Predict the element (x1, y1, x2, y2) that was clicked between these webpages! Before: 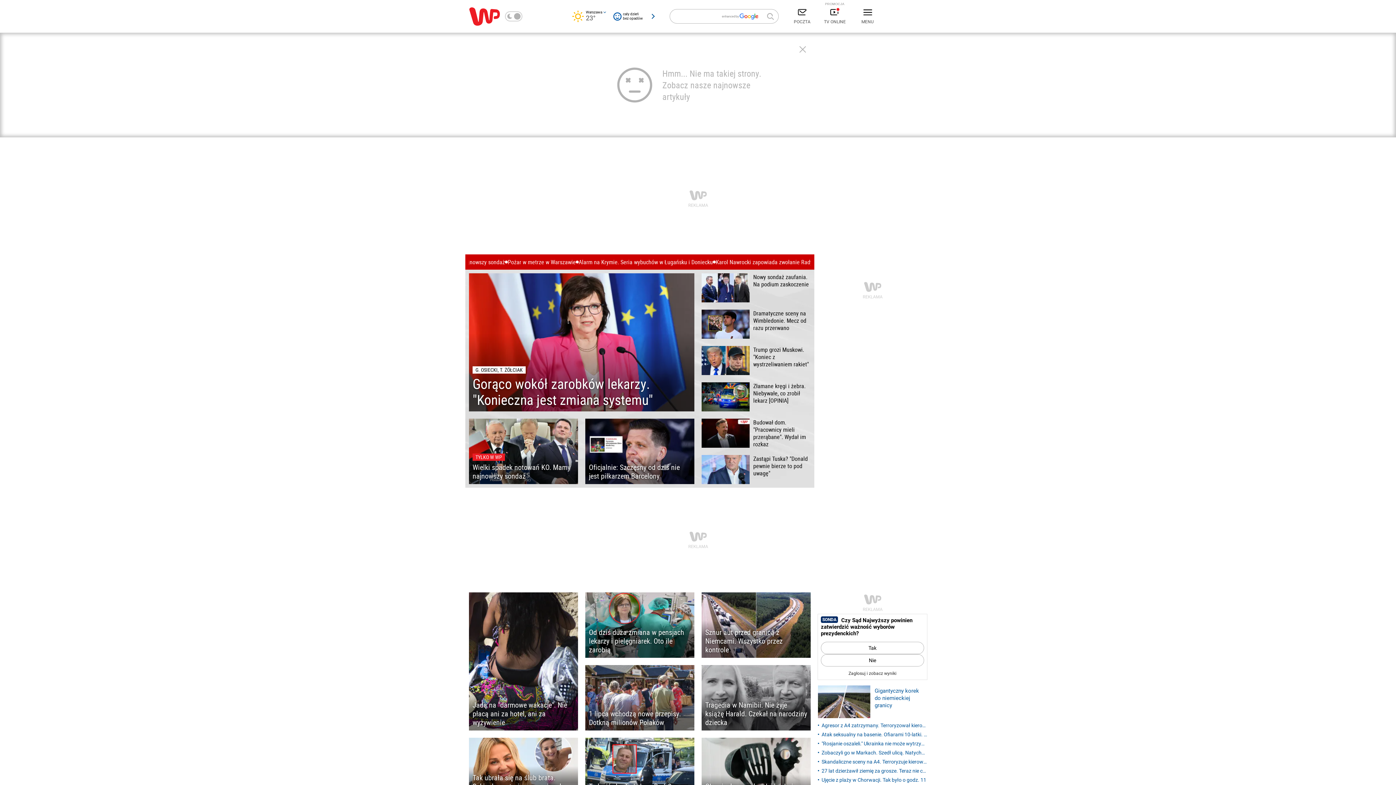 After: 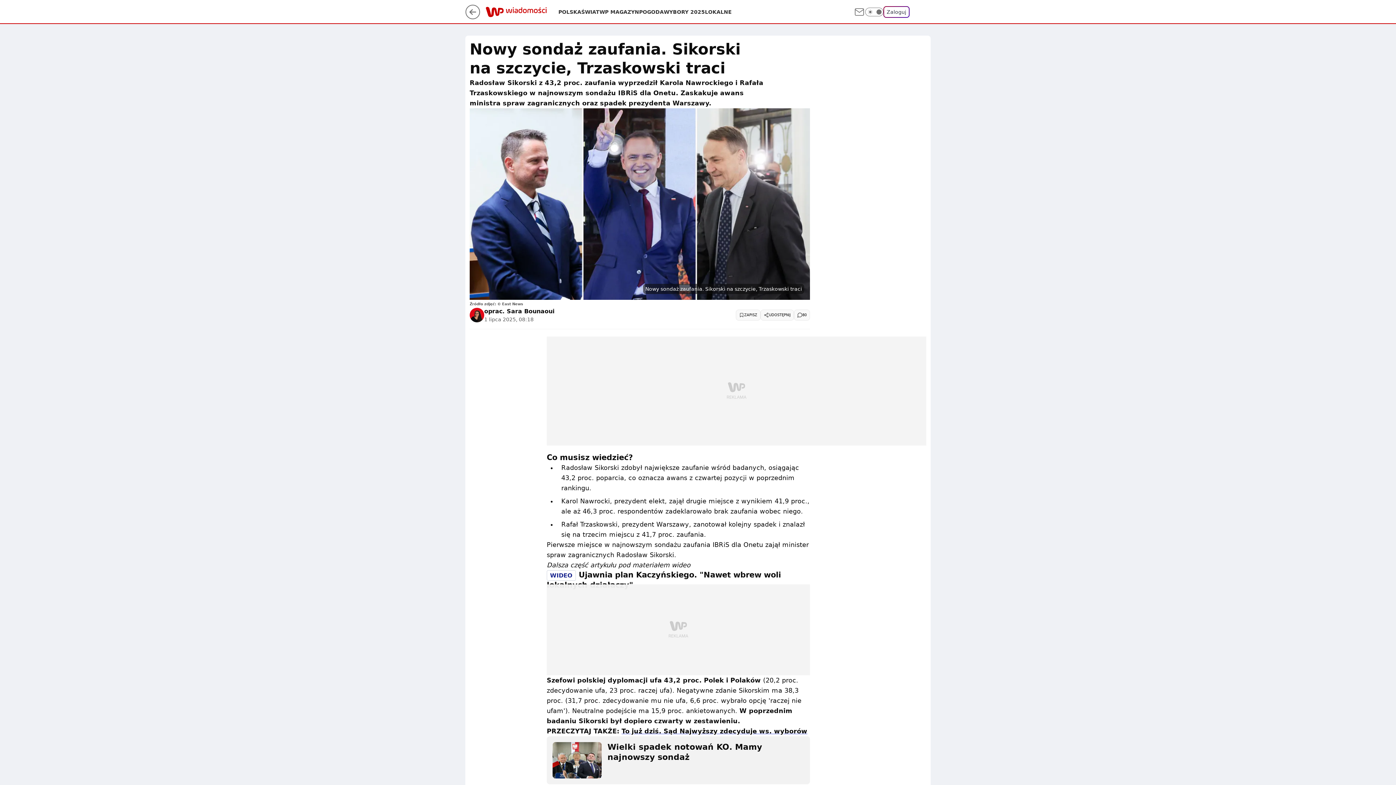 Action: bbox: (701, 273, 810, 302) label: Nowy sondaż zaufania. Na podium zaskoczenie